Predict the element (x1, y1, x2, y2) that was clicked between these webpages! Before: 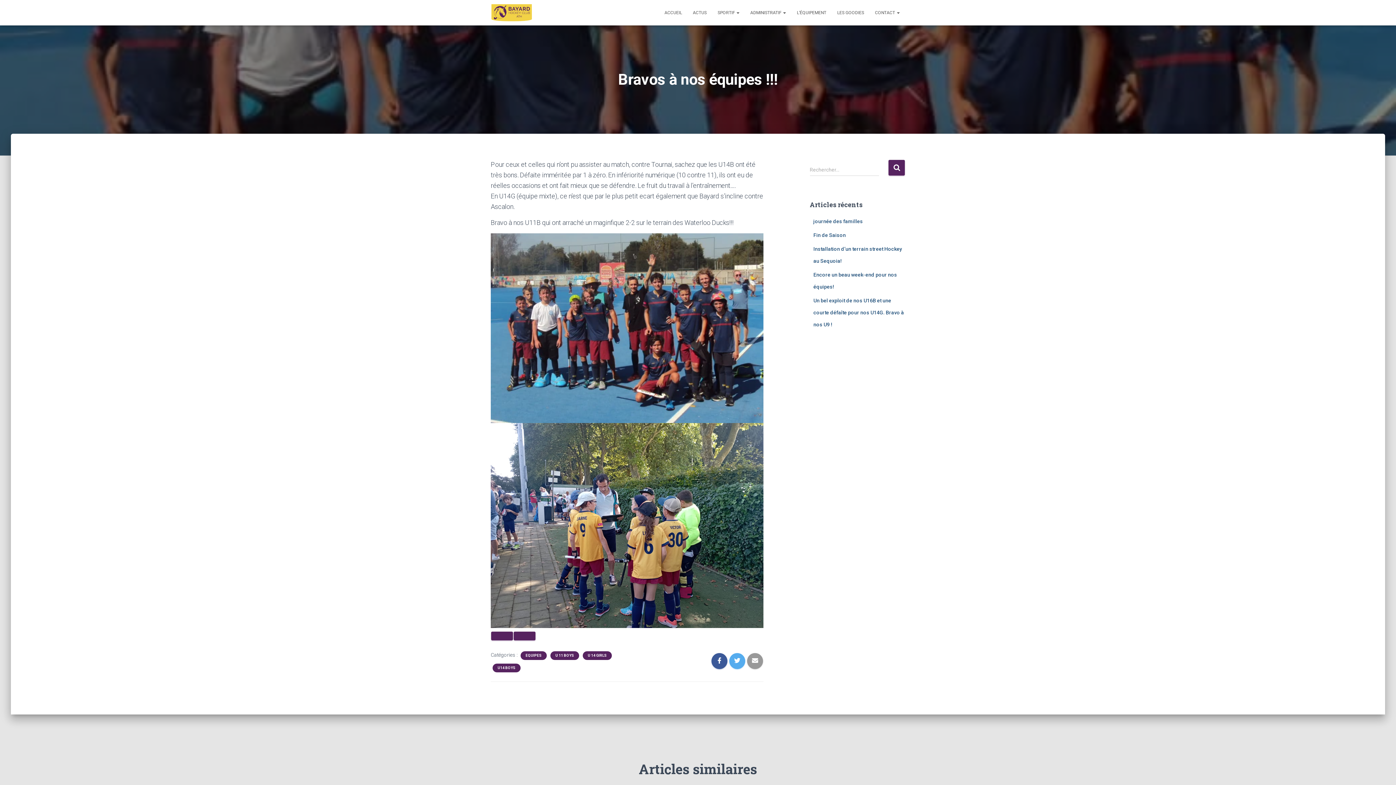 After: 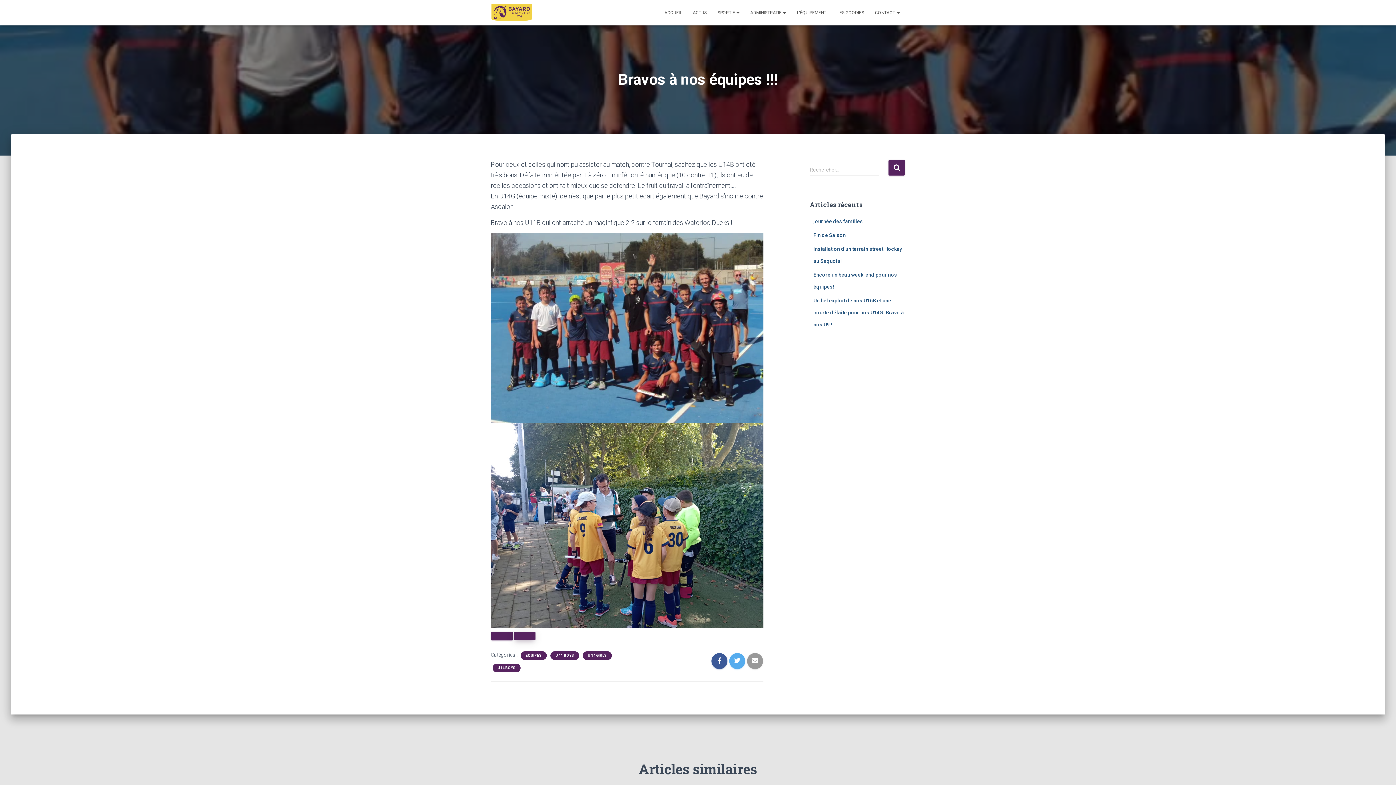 Action: bbox: (513, 631, 535, 640)